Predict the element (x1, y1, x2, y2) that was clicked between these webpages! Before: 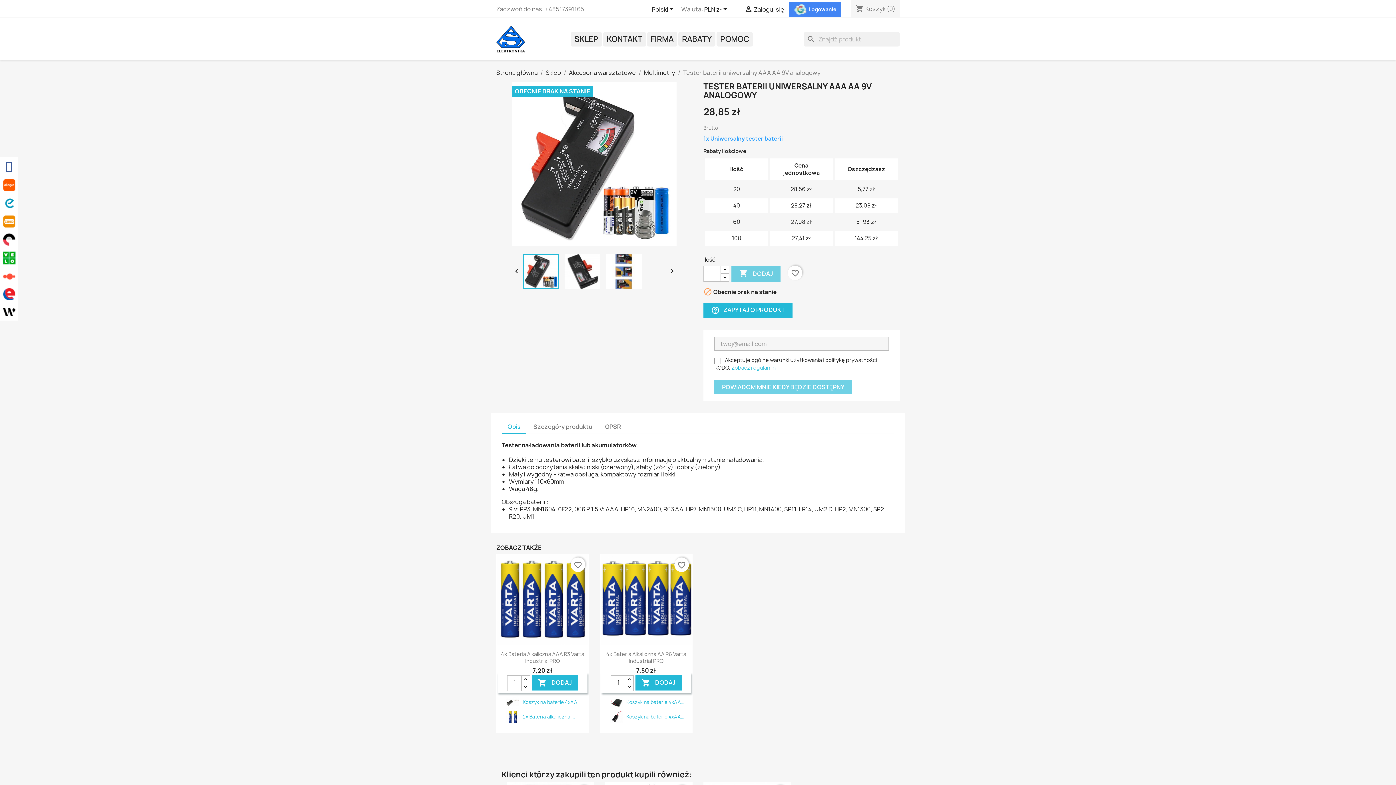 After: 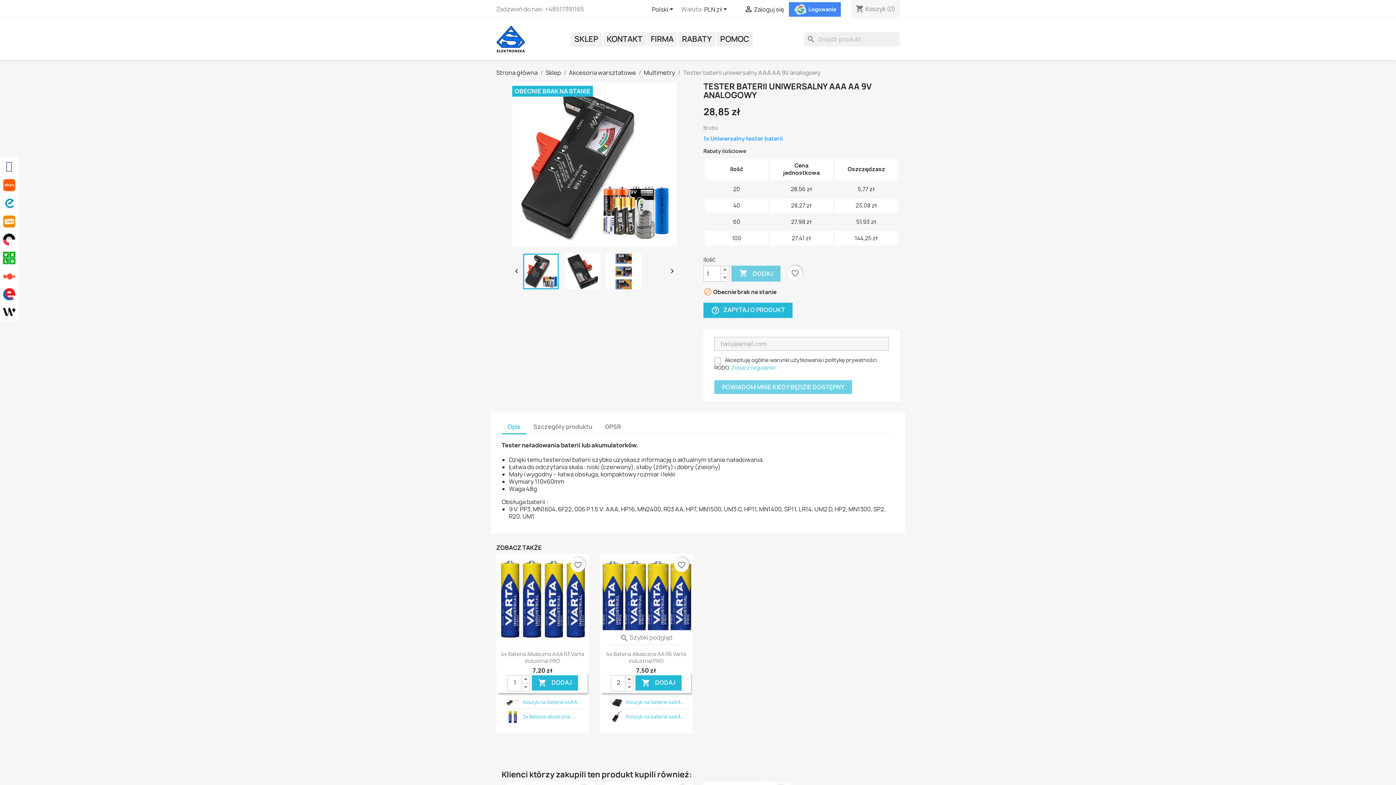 Action: bbox: (625, 675, 633, 684)